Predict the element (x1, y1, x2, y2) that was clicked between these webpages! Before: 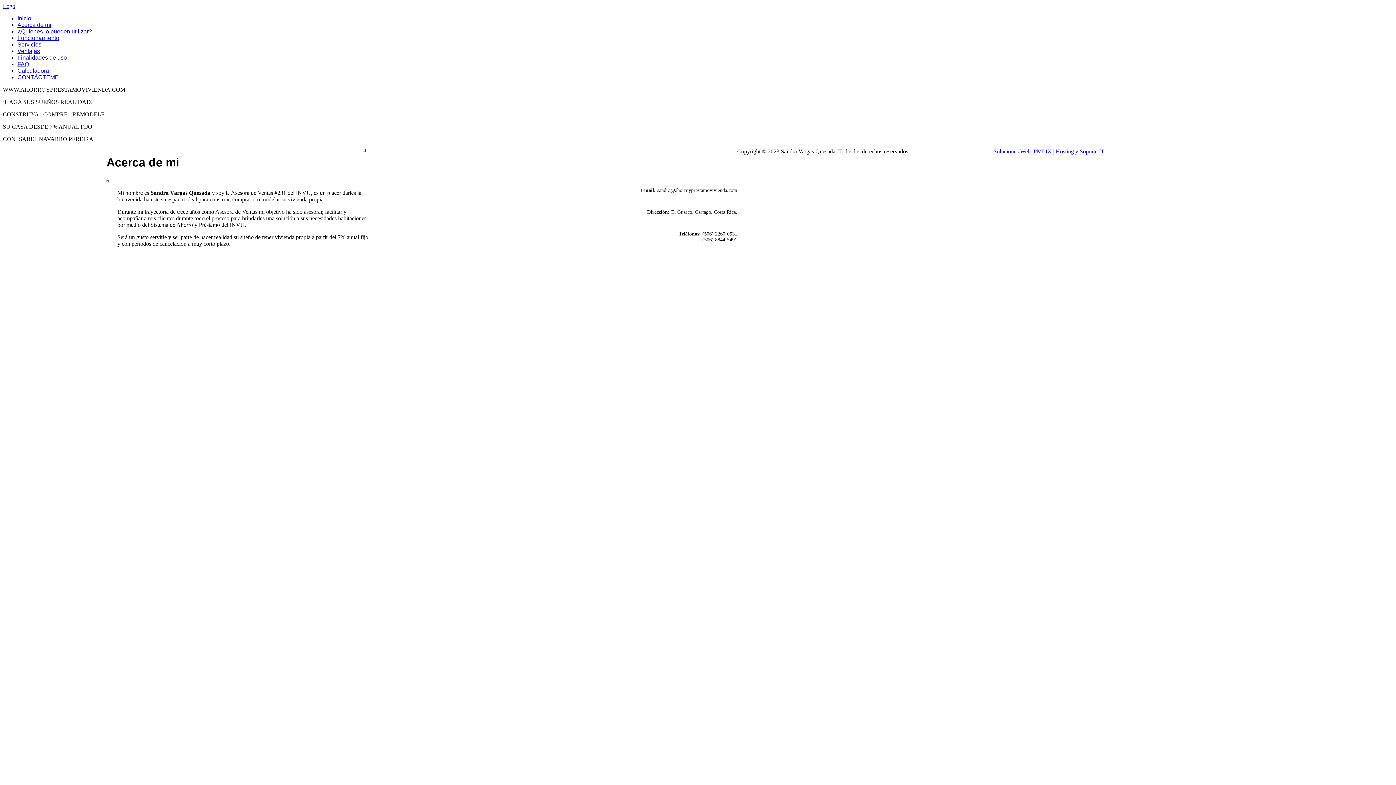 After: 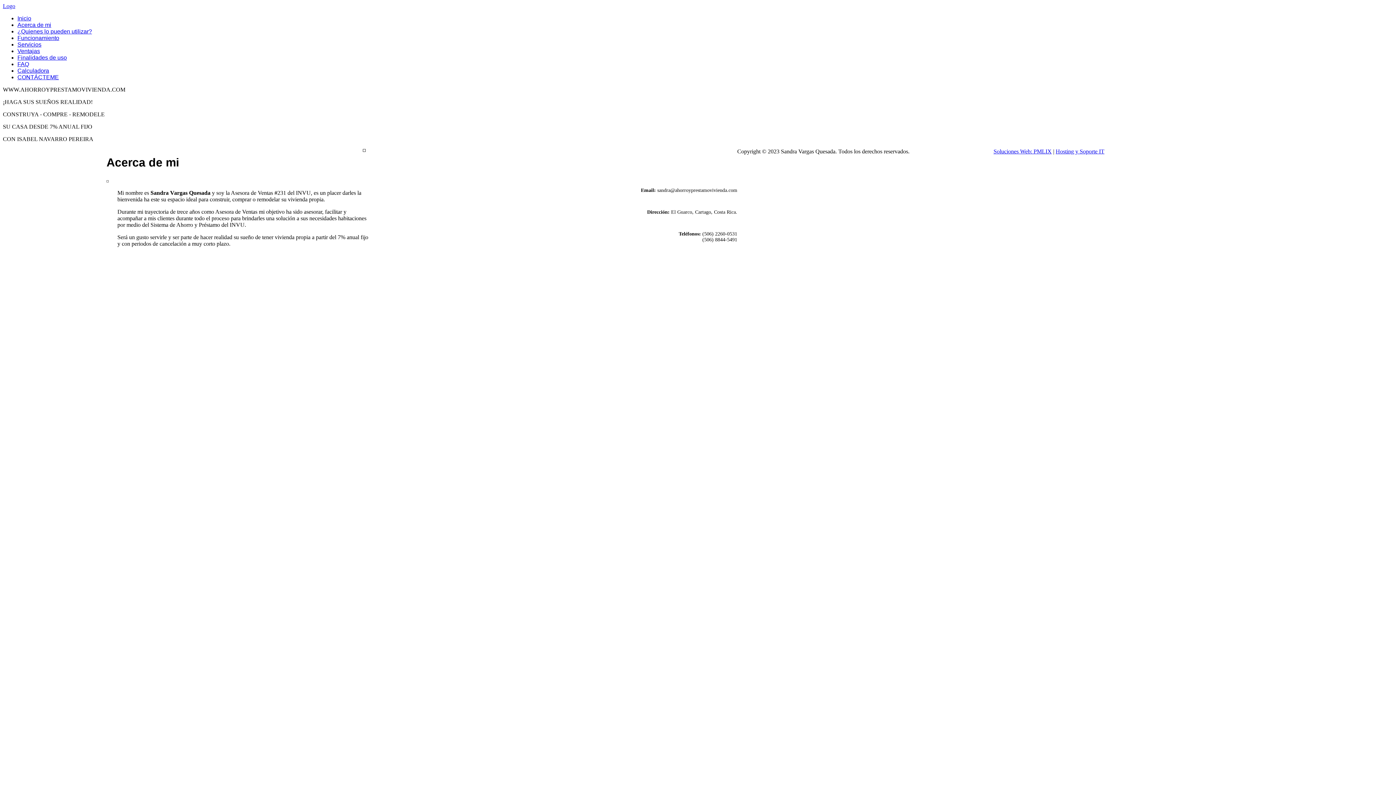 Action: bbox: (1056, 148, 1104, 154) label: Hosting y Soporte IT